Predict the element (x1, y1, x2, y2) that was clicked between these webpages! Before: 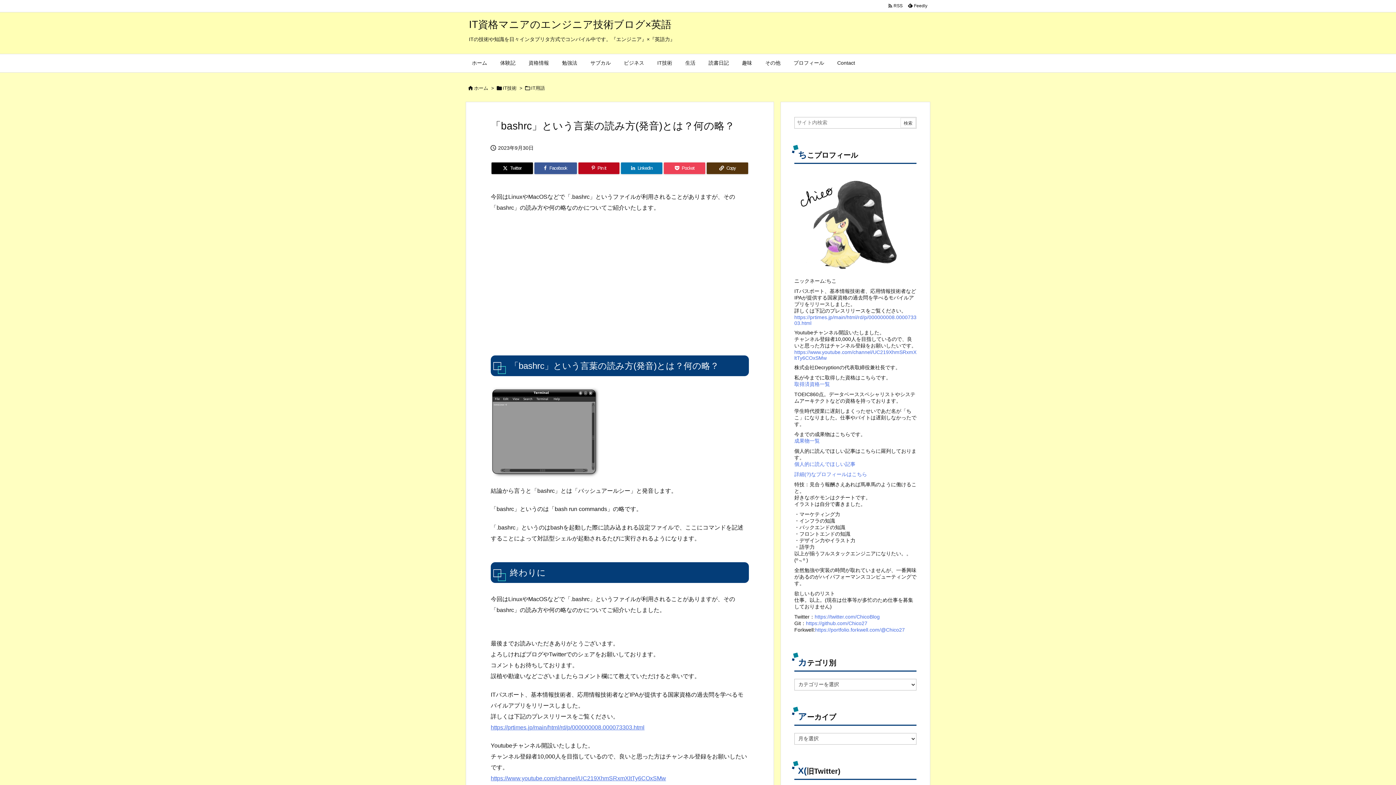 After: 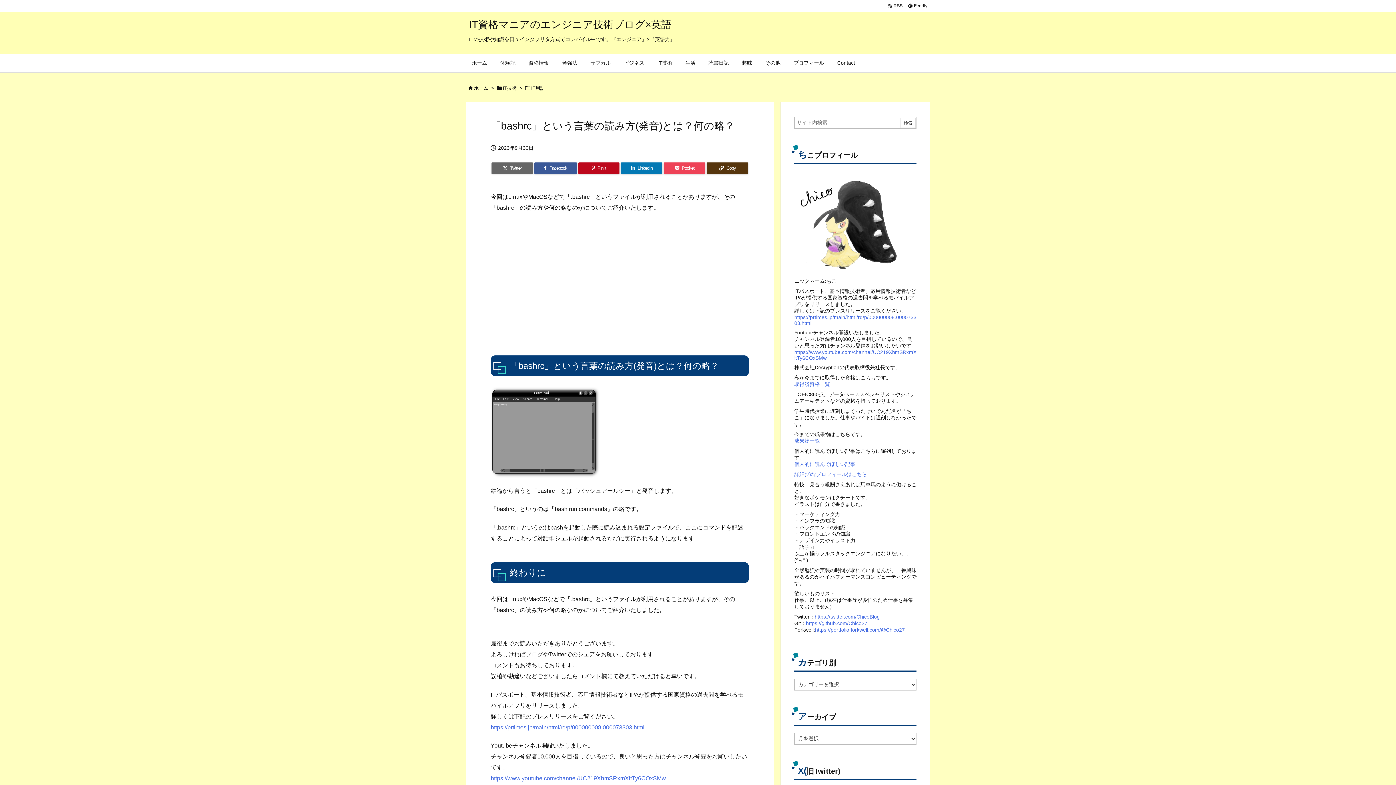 Action: bbox: (491, 162, 533, 174) label: Twitter